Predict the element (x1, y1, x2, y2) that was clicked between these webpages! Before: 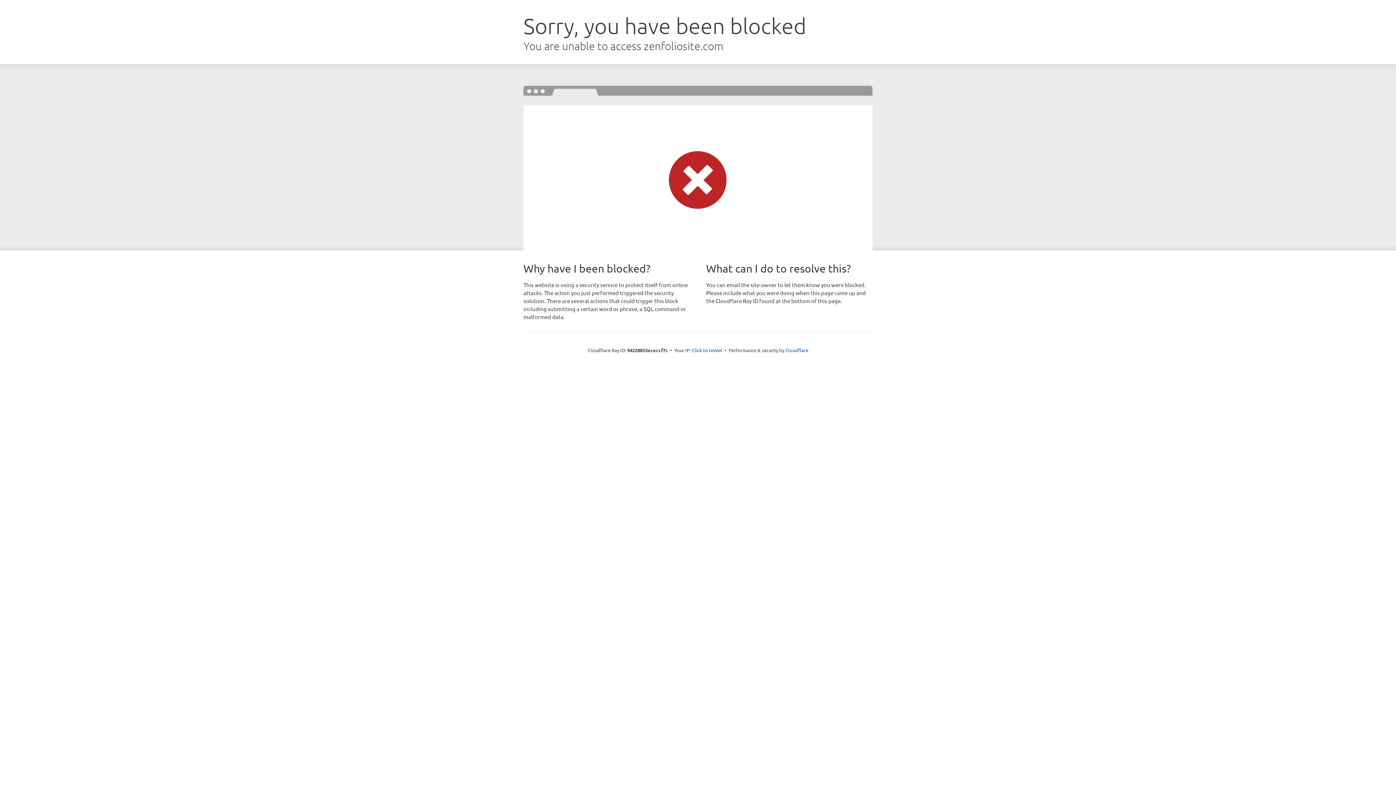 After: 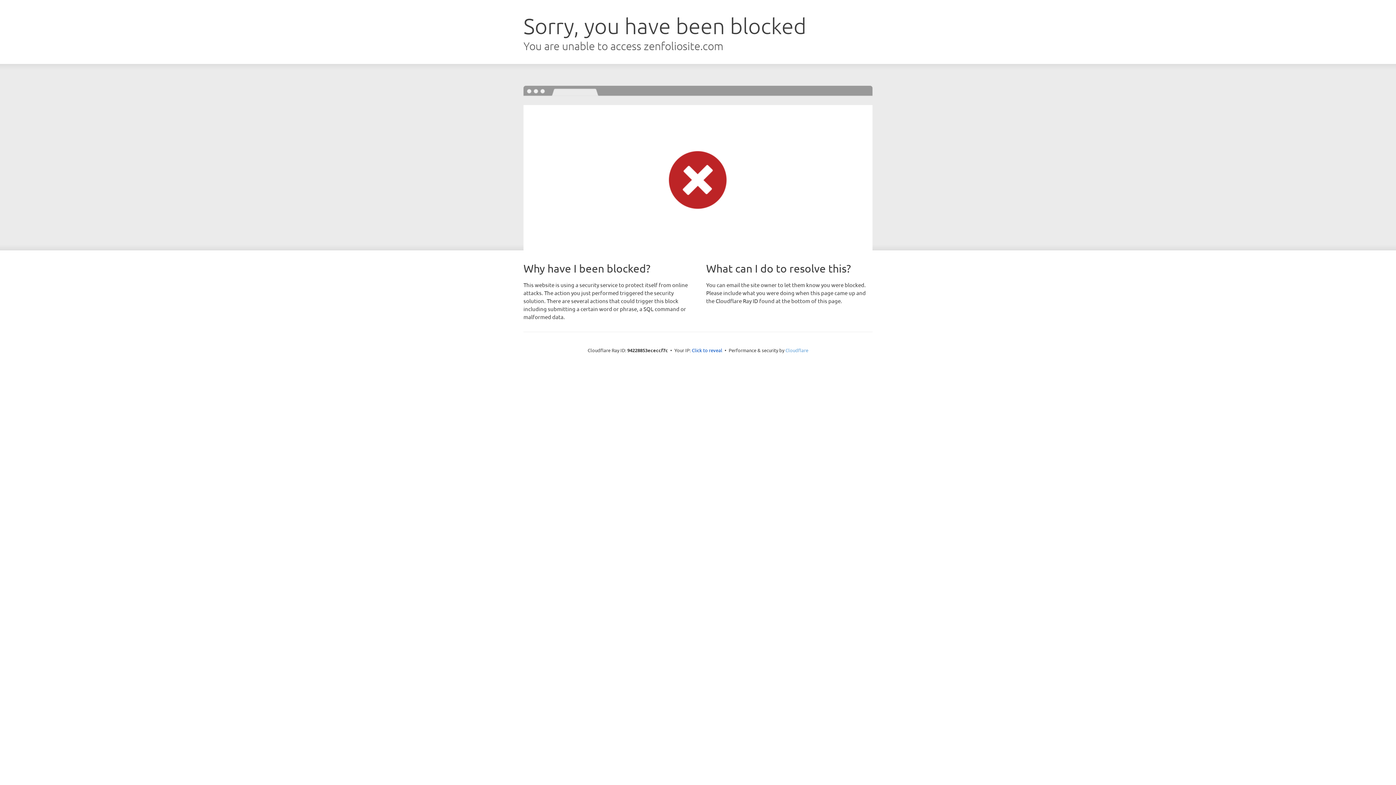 Action: label: Cloudflare bbox: (785, 347, 808, 353)